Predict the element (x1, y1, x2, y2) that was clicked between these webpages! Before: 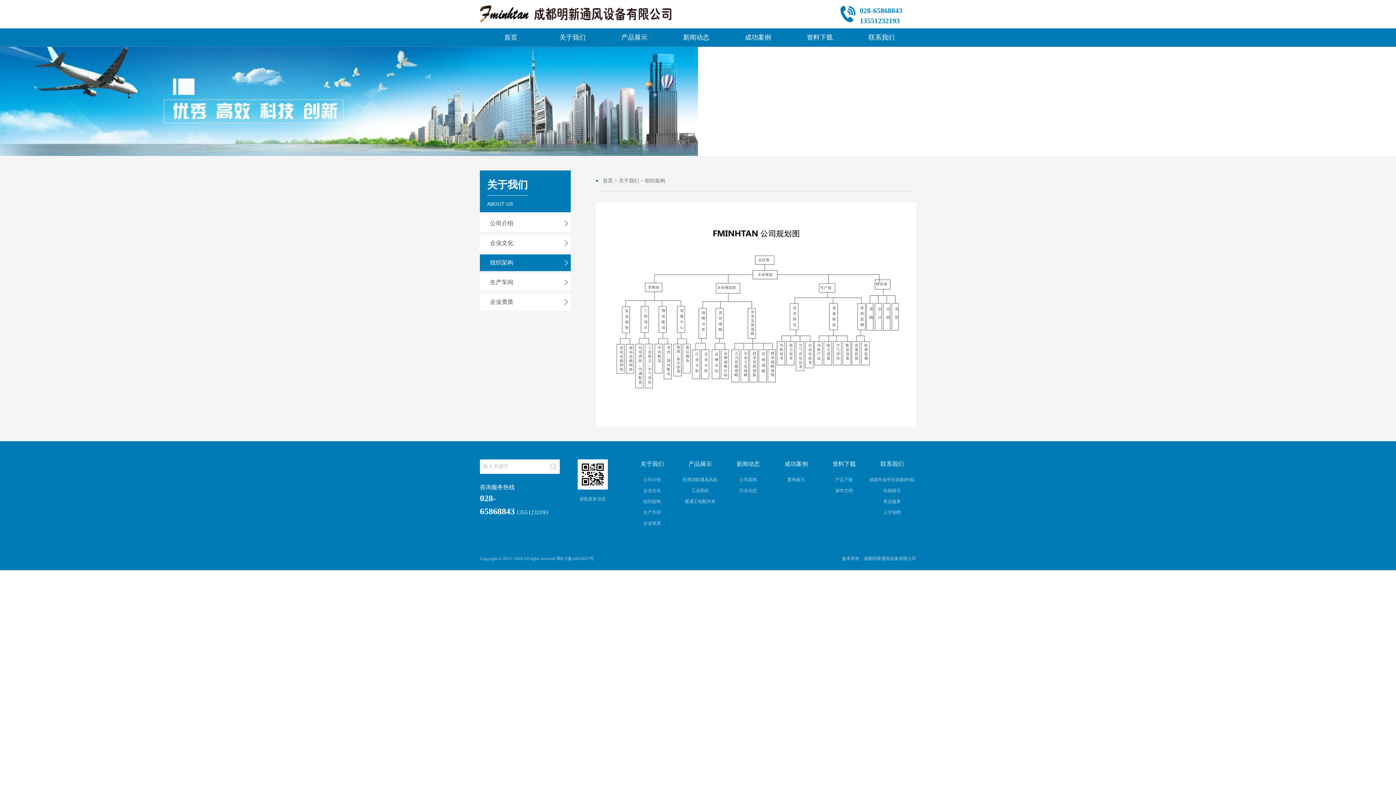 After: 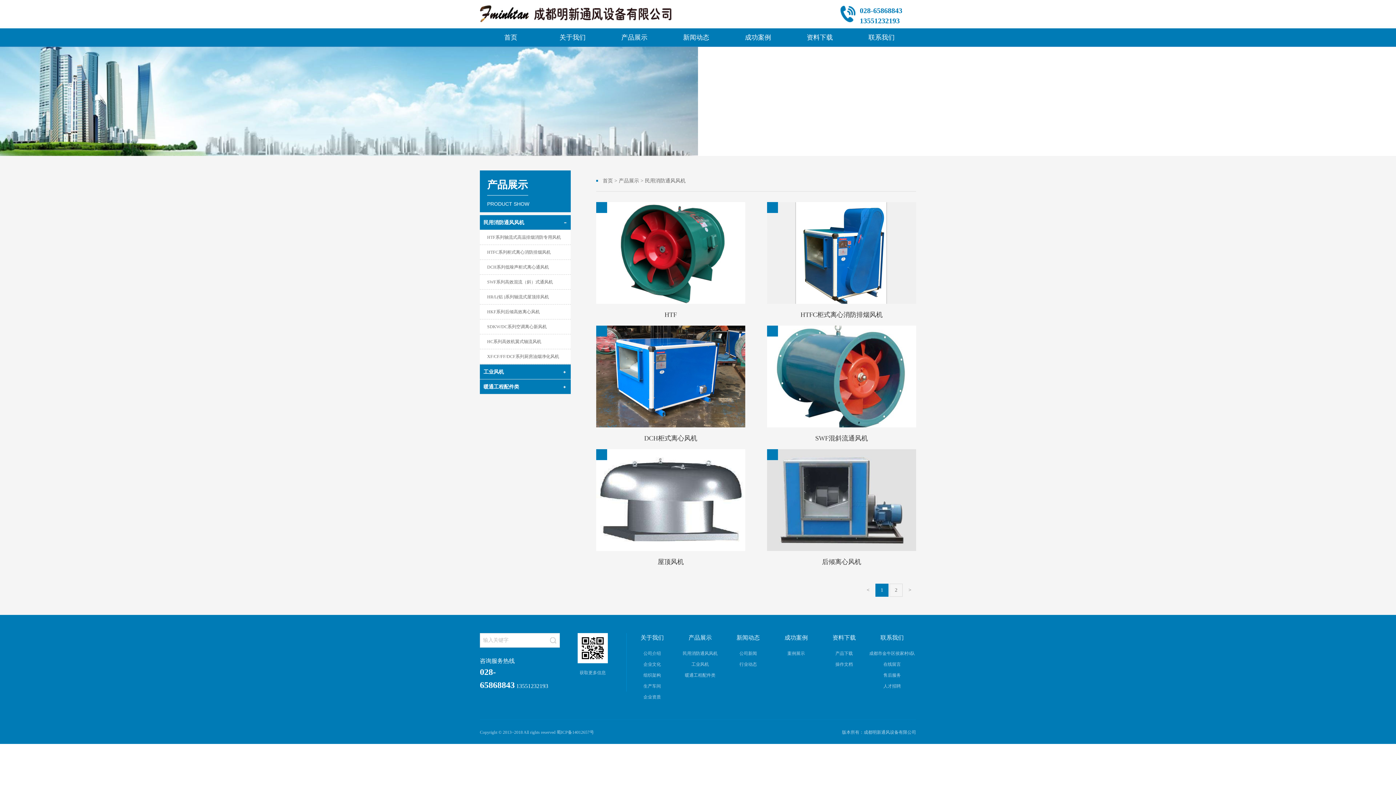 Action: bbox: (676, 474, 724, 485) label: 民用消防通风风机